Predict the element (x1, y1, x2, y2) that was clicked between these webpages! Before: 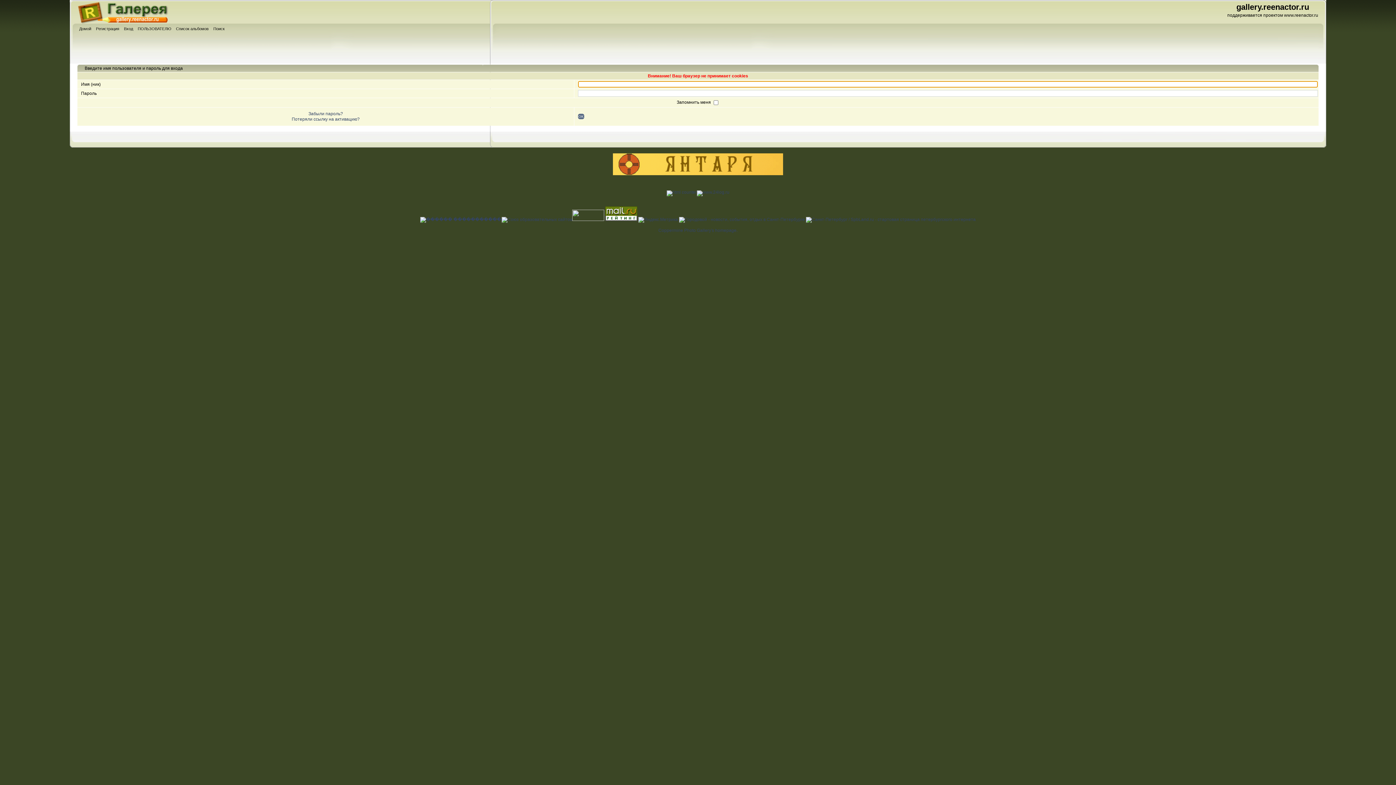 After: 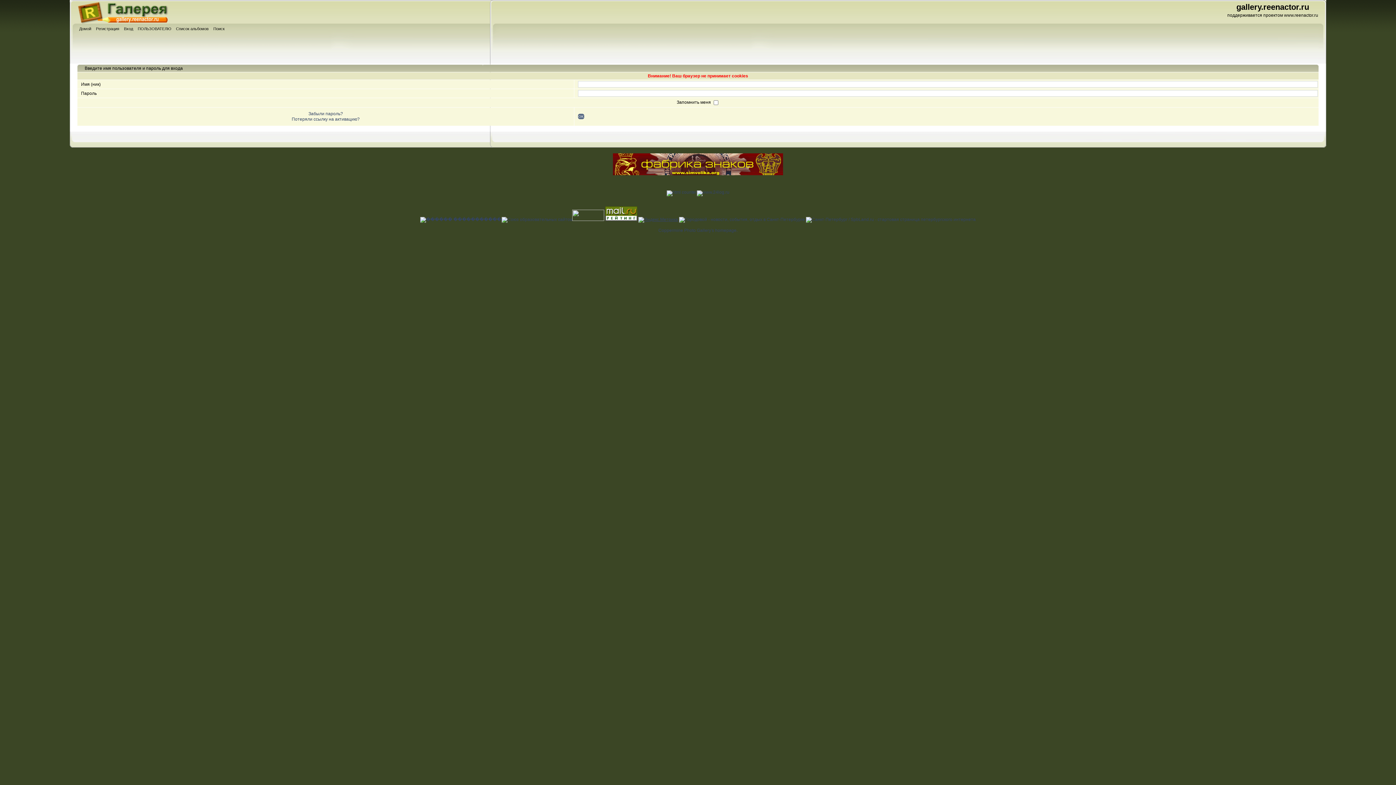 Action: bbox: (638, 217, 678, 222)